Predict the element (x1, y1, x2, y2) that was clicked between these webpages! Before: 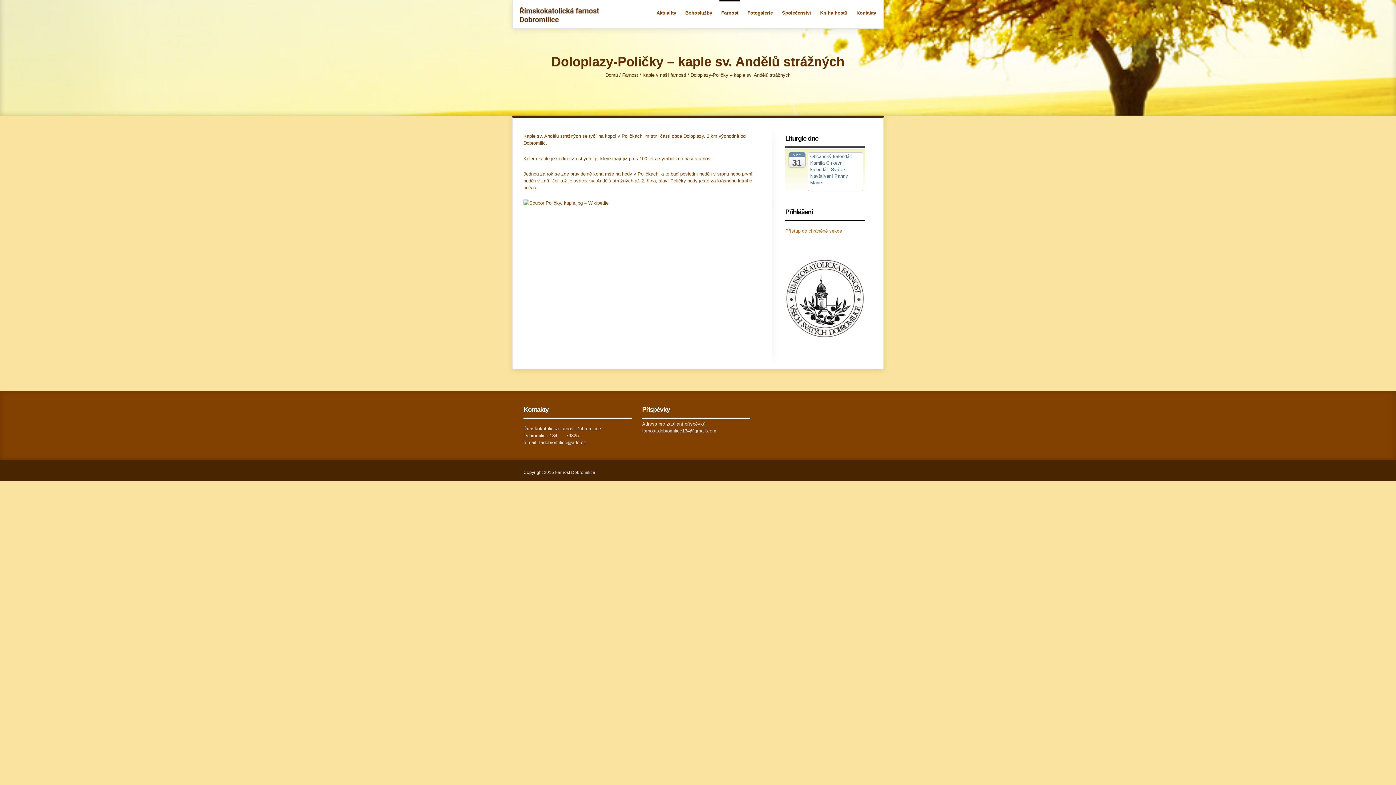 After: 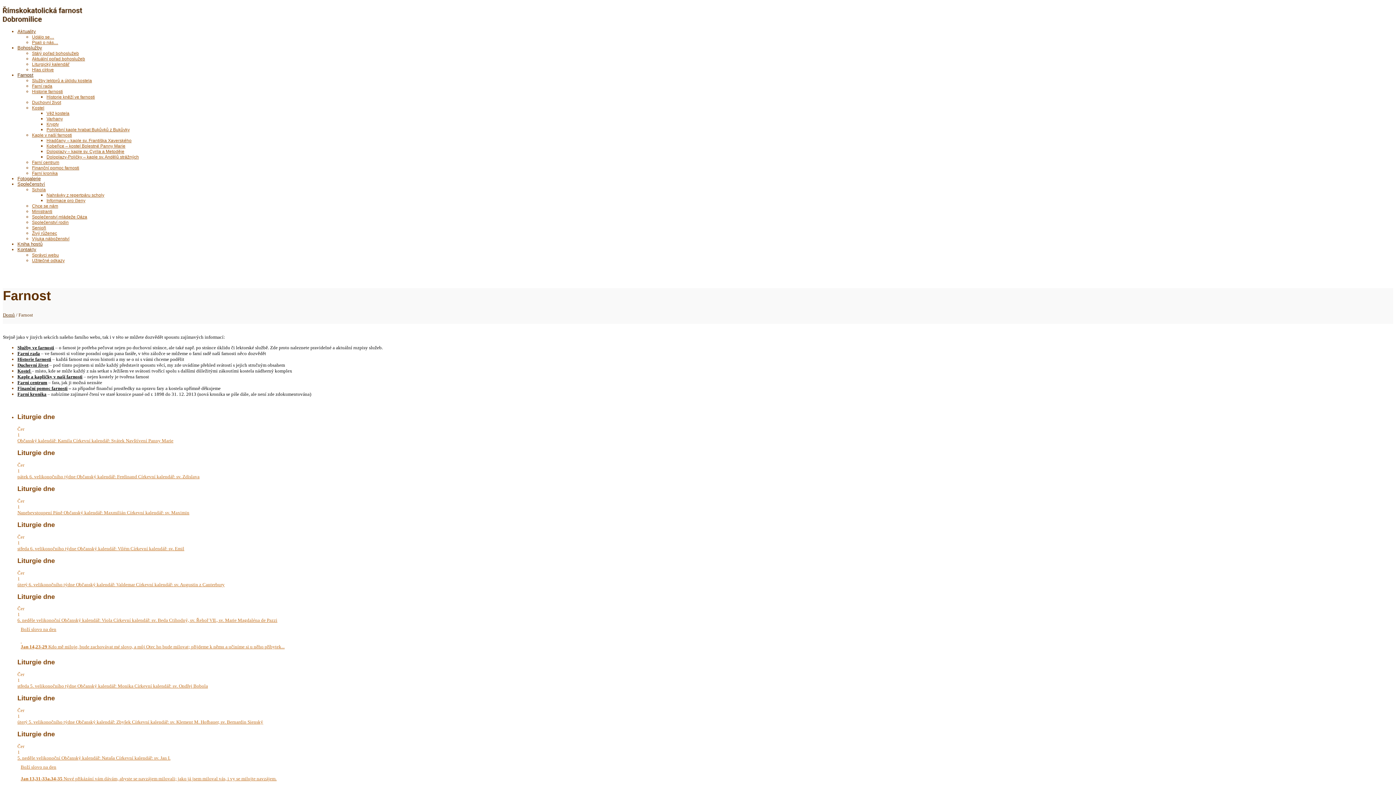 Action: bbox: (719, 0, 740, 25) label: Farnost